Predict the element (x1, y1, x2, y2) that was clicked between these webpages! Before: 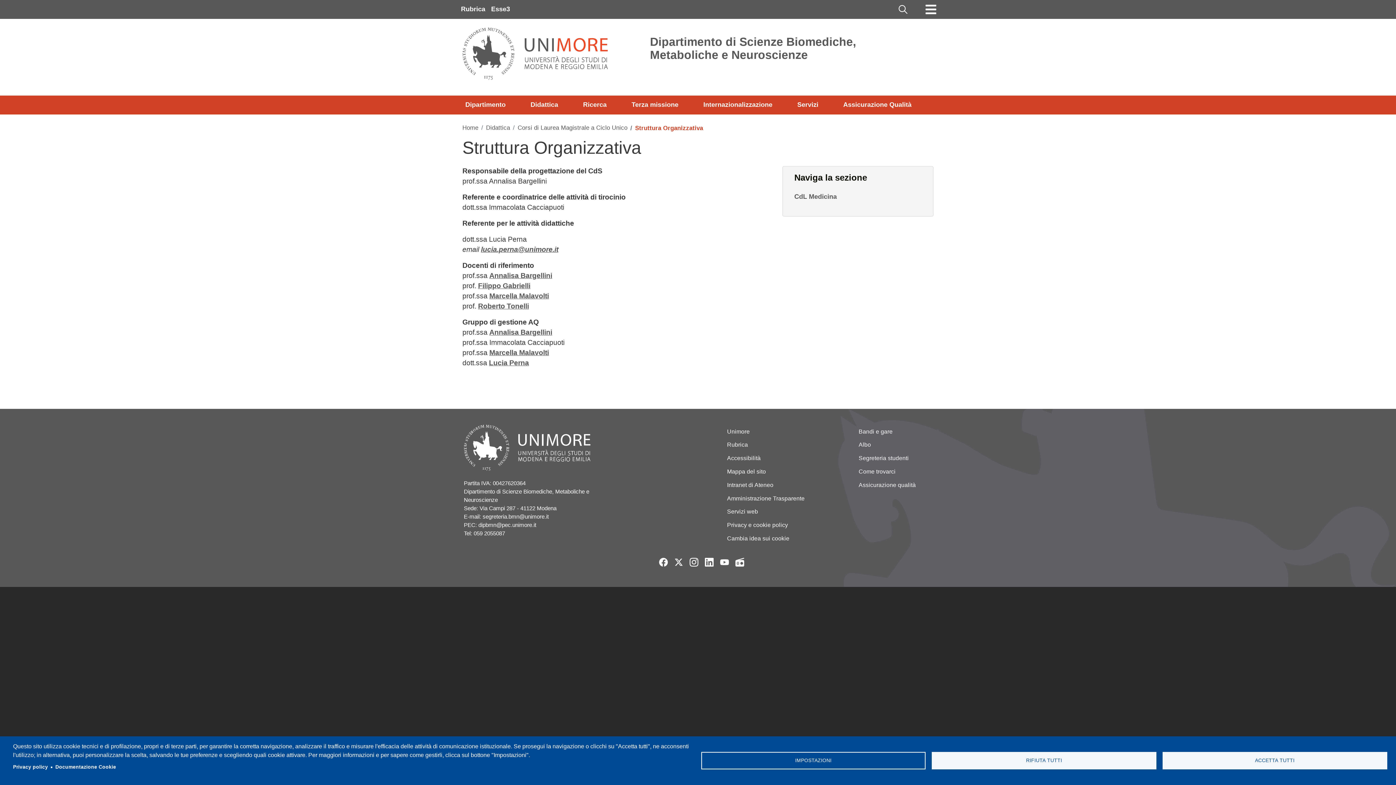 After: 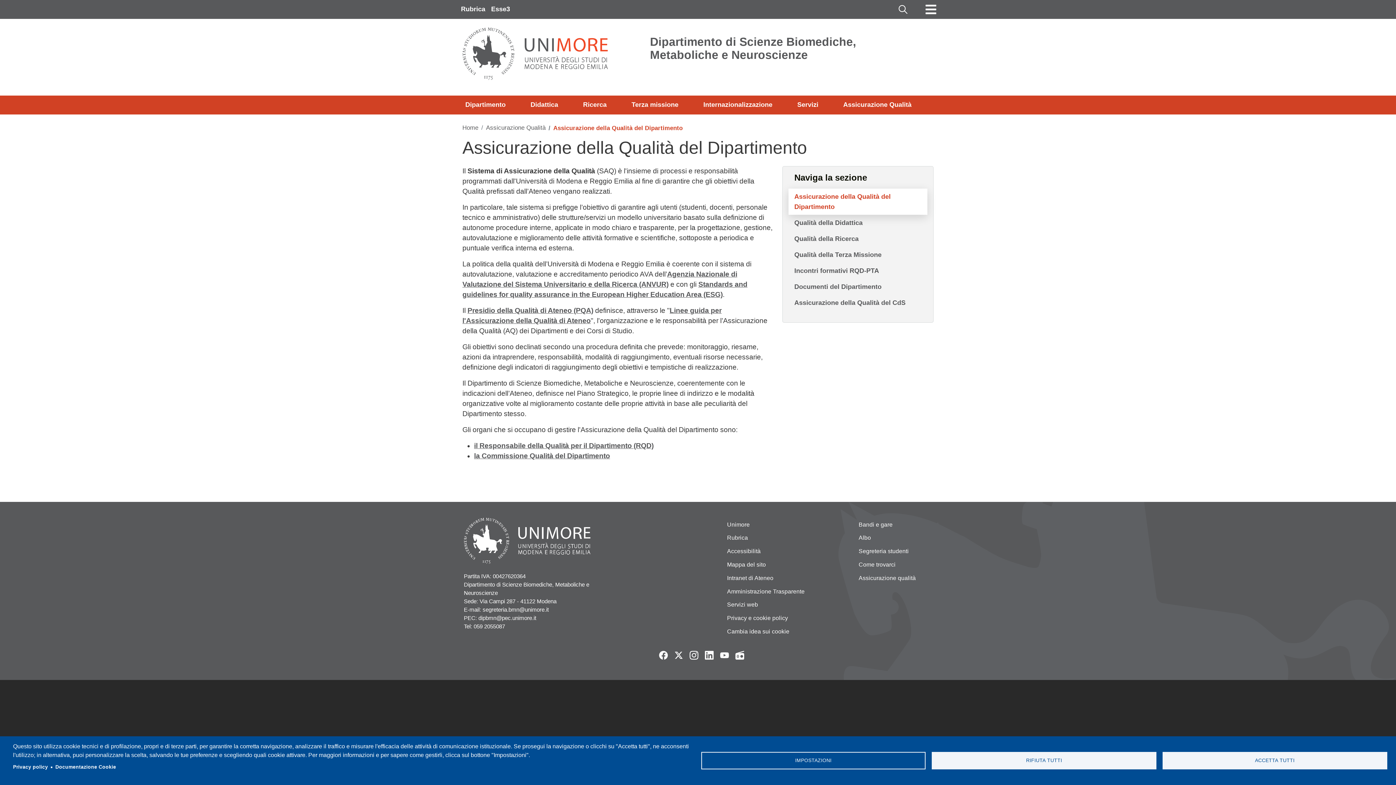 Action: label: Assicurazione qualità bbox: (853, 478, 973, 492)